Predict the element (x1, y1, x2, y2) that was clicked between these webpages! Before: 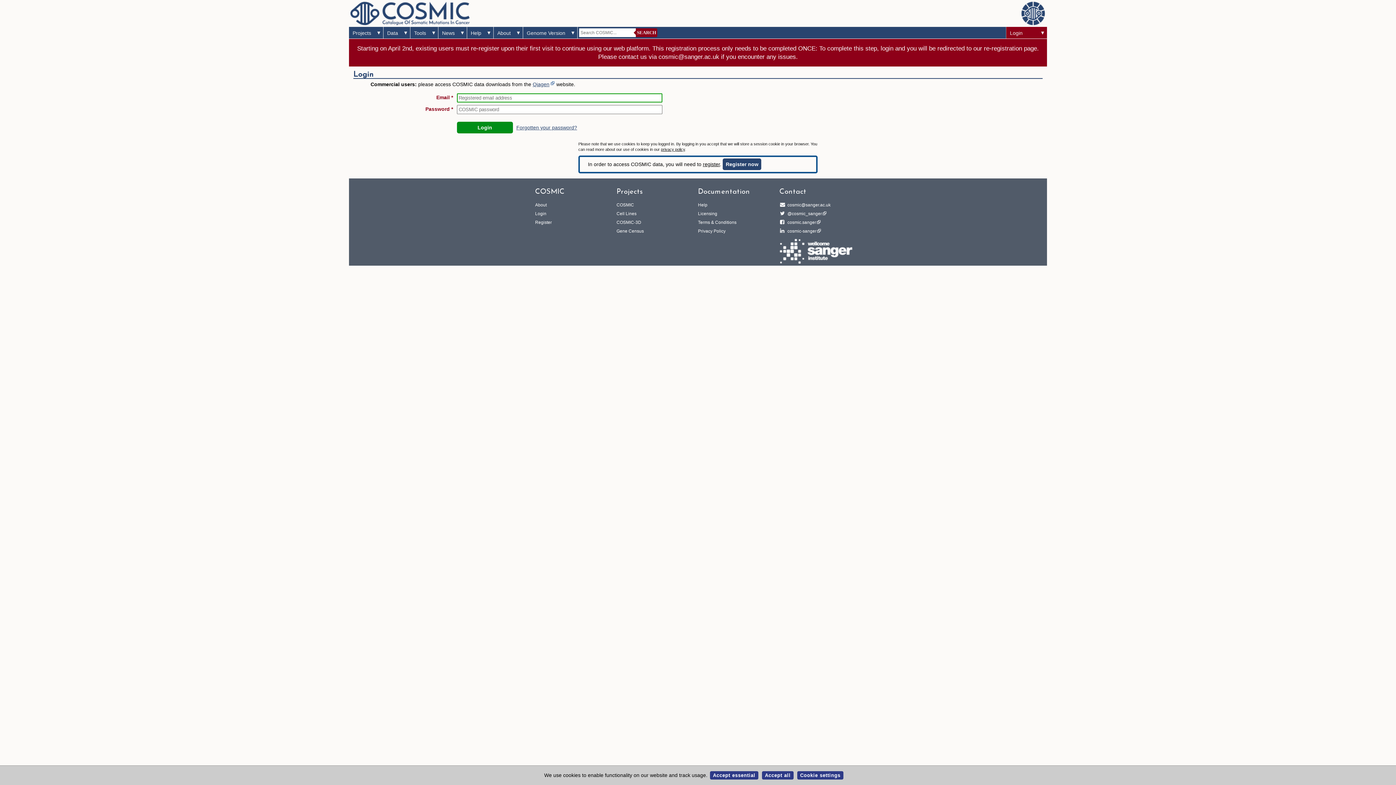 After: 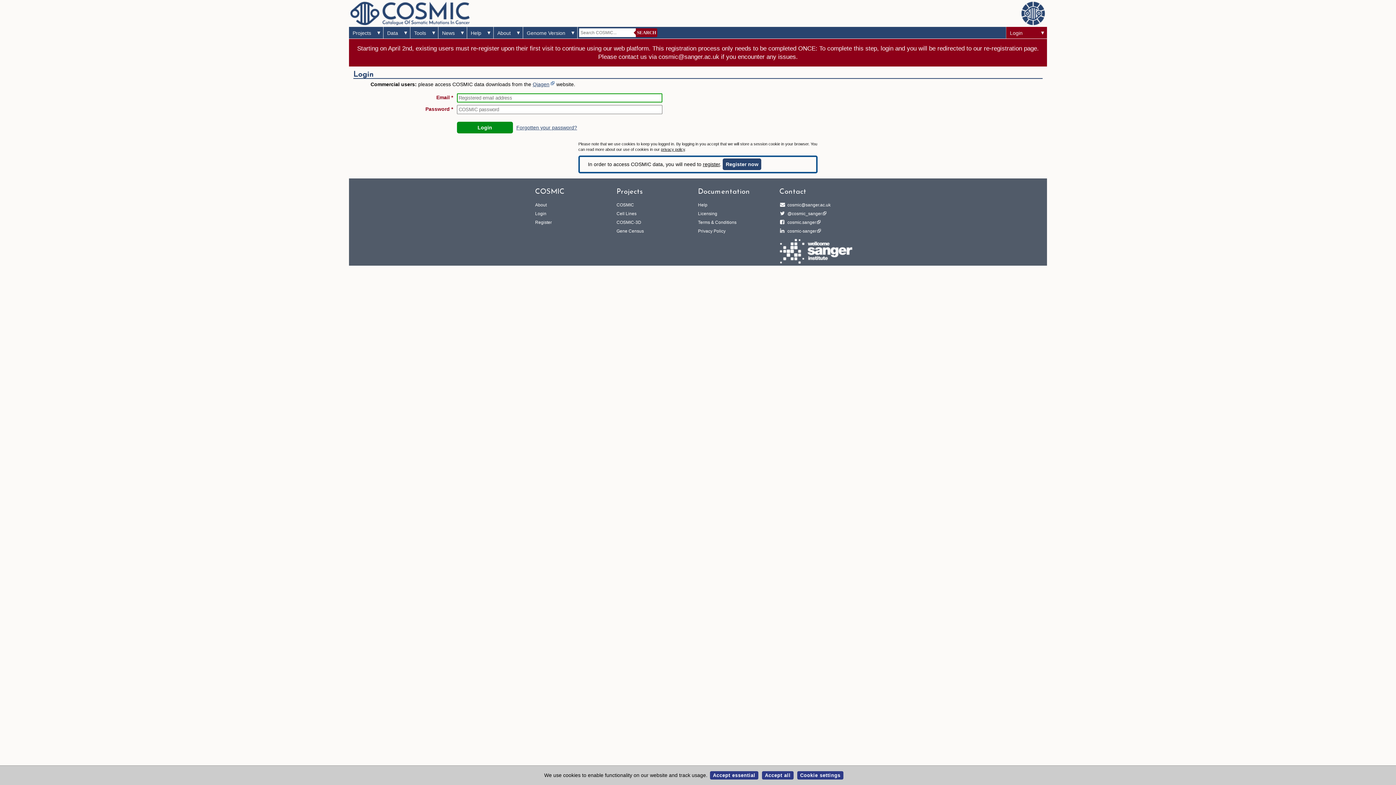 Action: label: COSMIC bbox: (616, 202, 634, 207)